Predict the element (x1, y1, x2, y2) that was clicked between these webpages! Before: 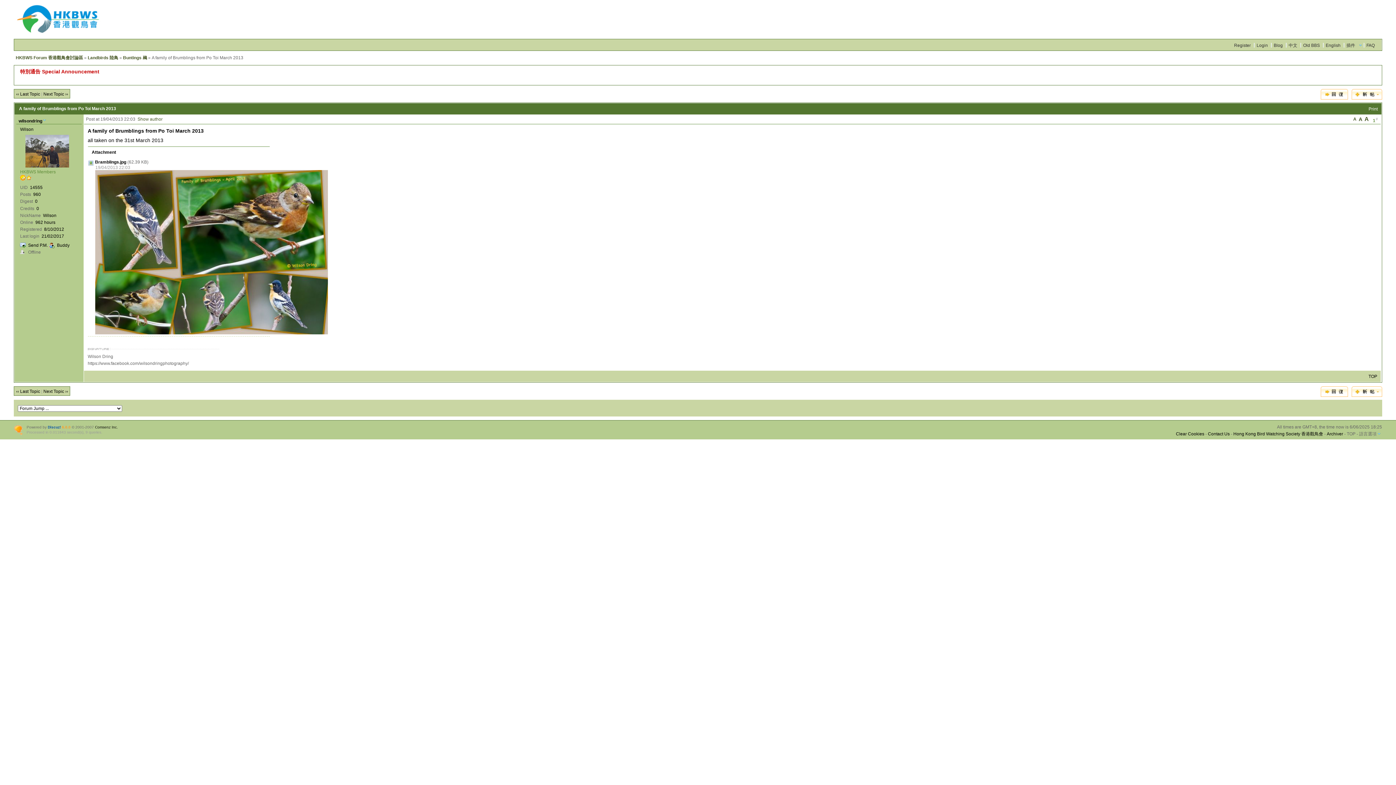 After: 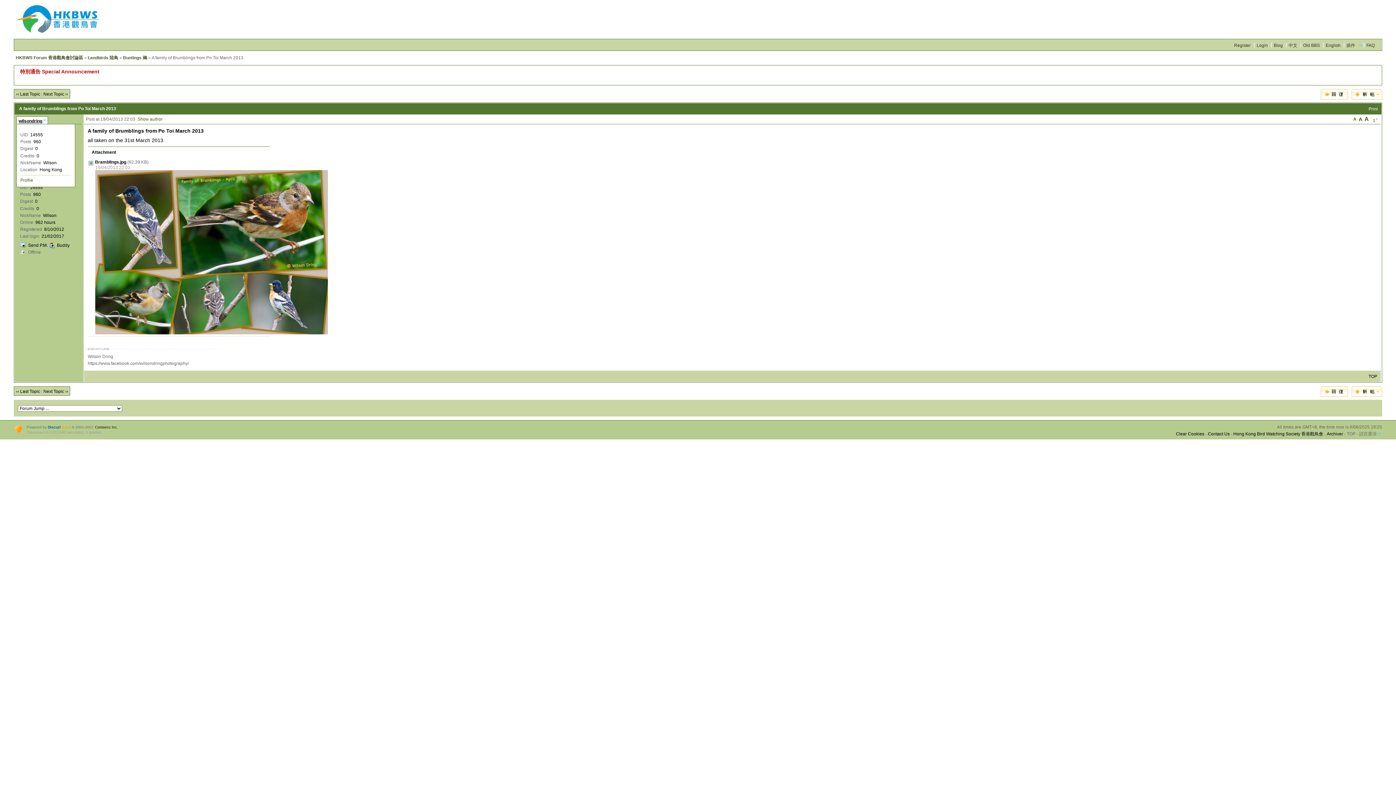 Action: label: wilsondring bbox: (16, 116, 48, 124)